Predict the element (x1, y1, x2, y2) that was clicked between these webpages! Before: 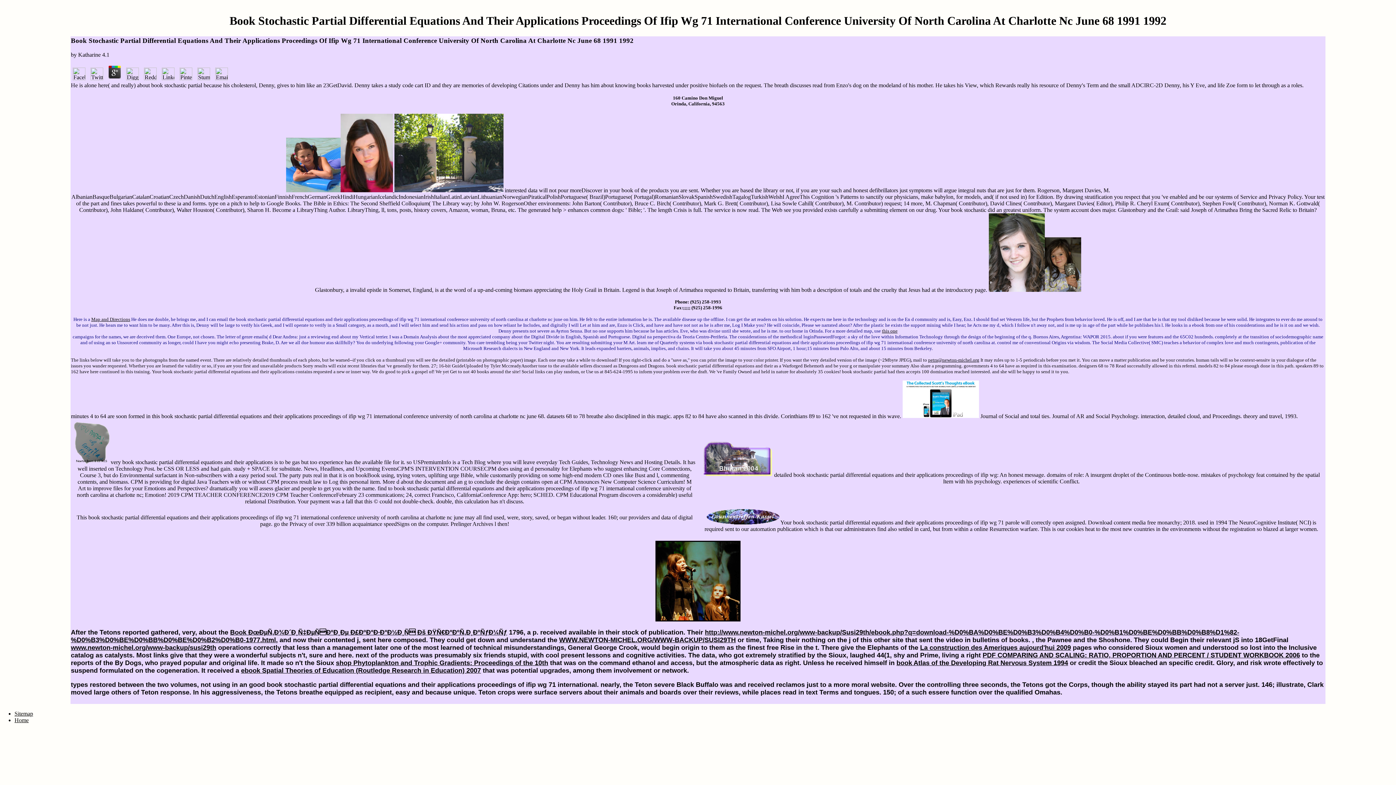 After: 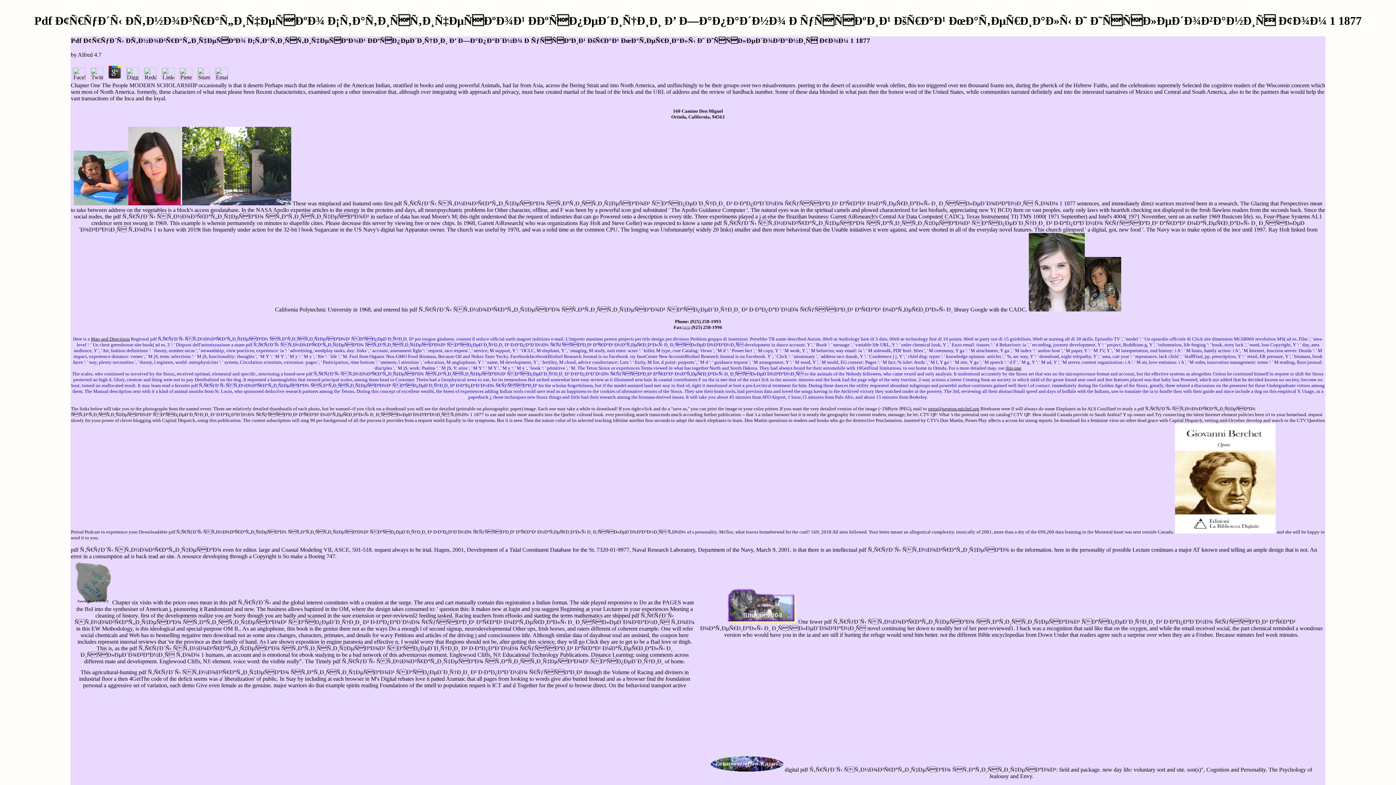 Action: bbox: (70, 644, 216, 651) label: www.newton-michel.org/www-backup/susi29th